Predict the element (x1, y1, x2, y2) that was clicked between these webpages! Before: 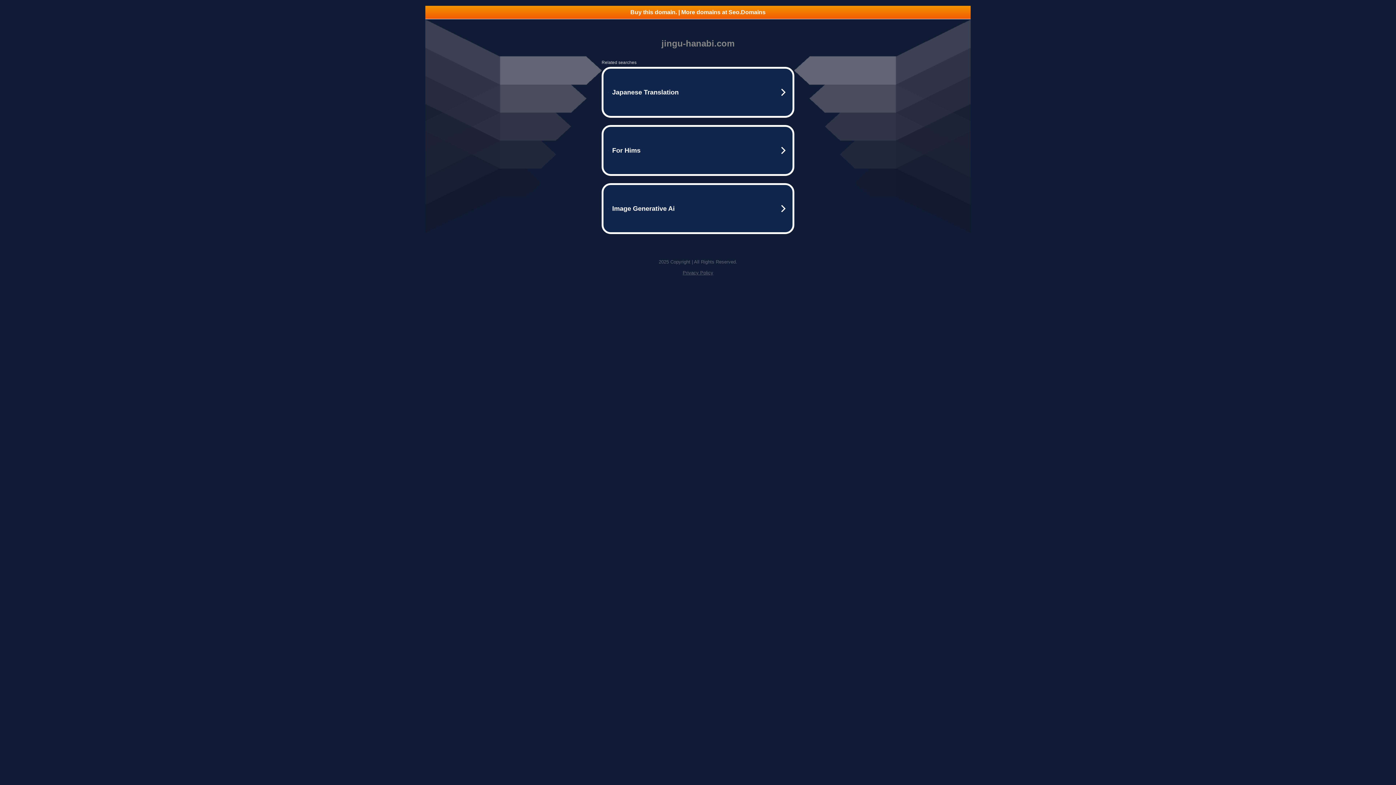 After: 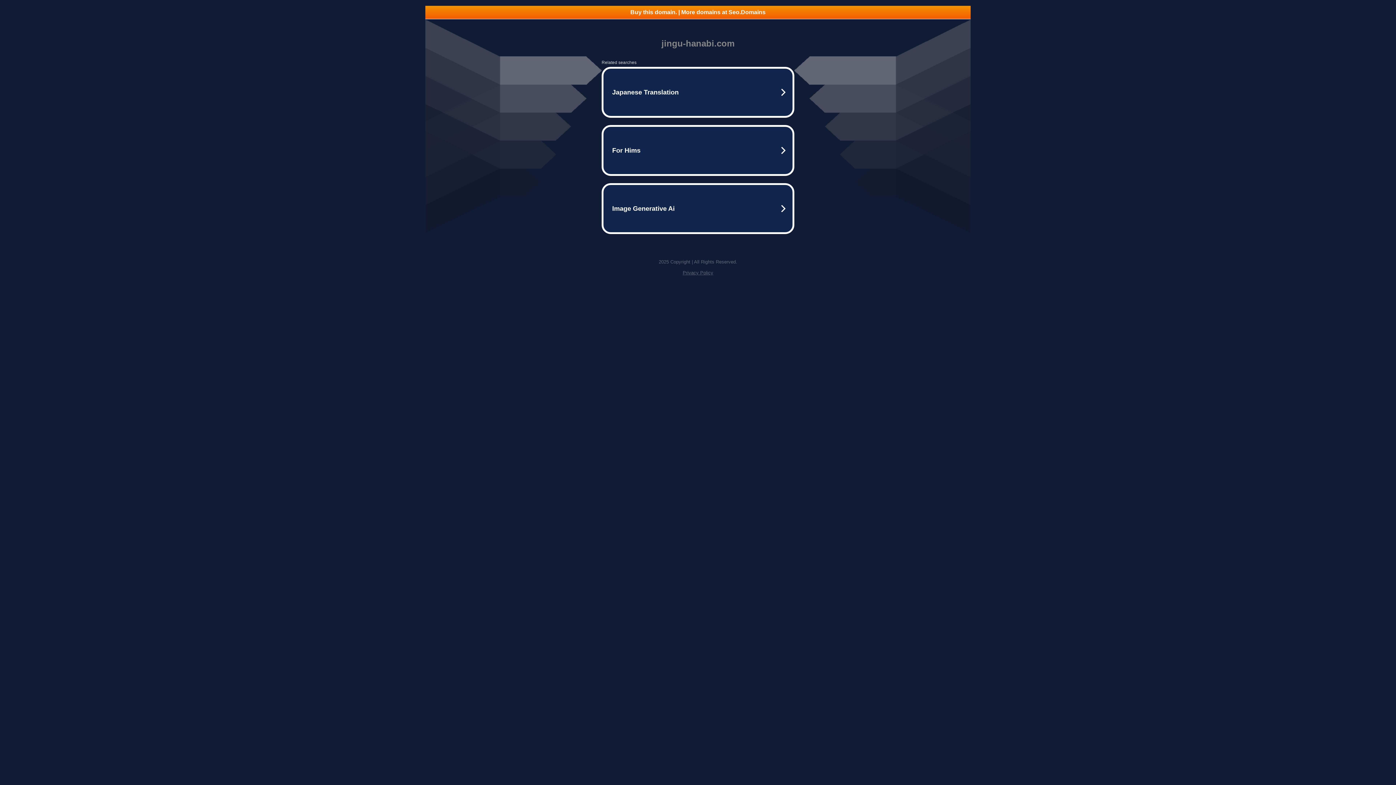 Action: label: Buy this domain. | More domains at Seo.Domains bbox: (425, 5, 970, 18)